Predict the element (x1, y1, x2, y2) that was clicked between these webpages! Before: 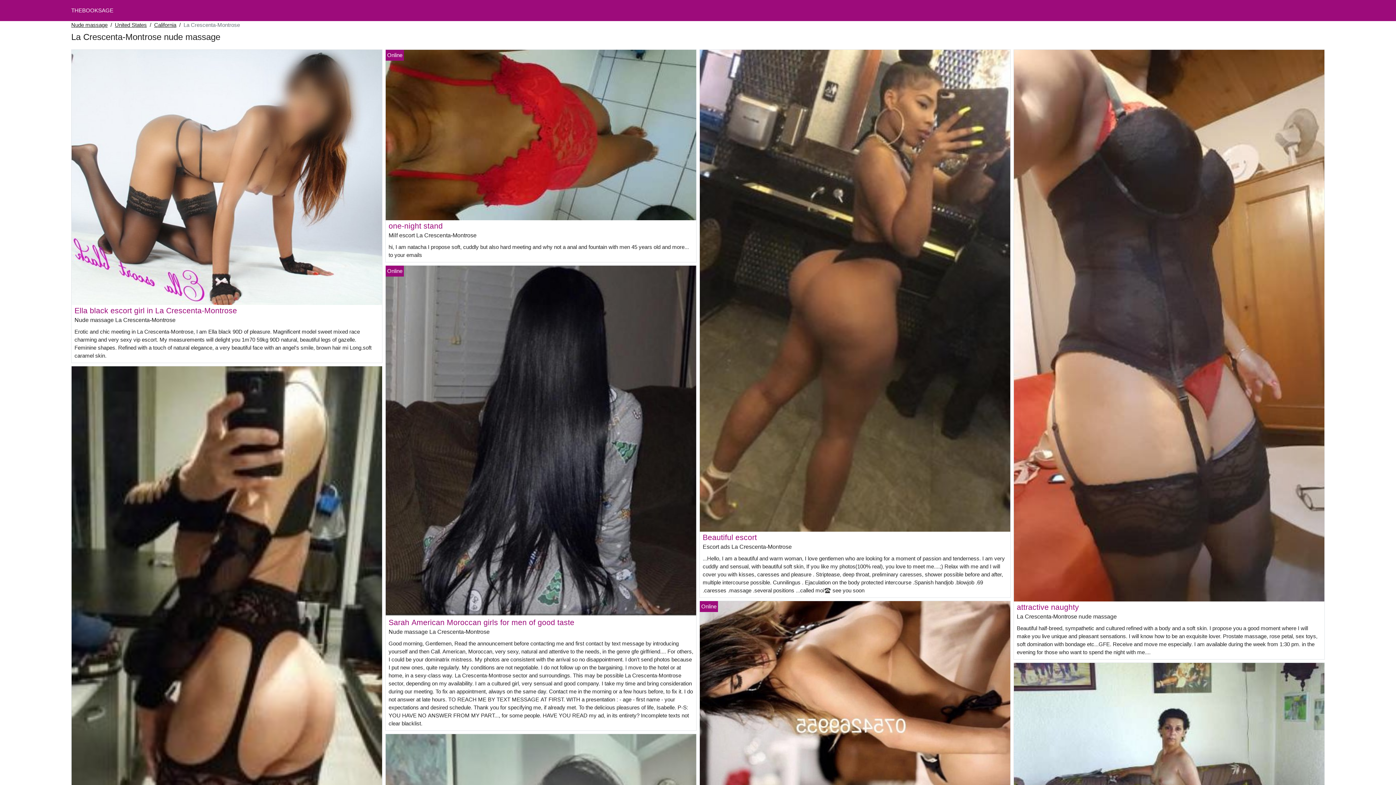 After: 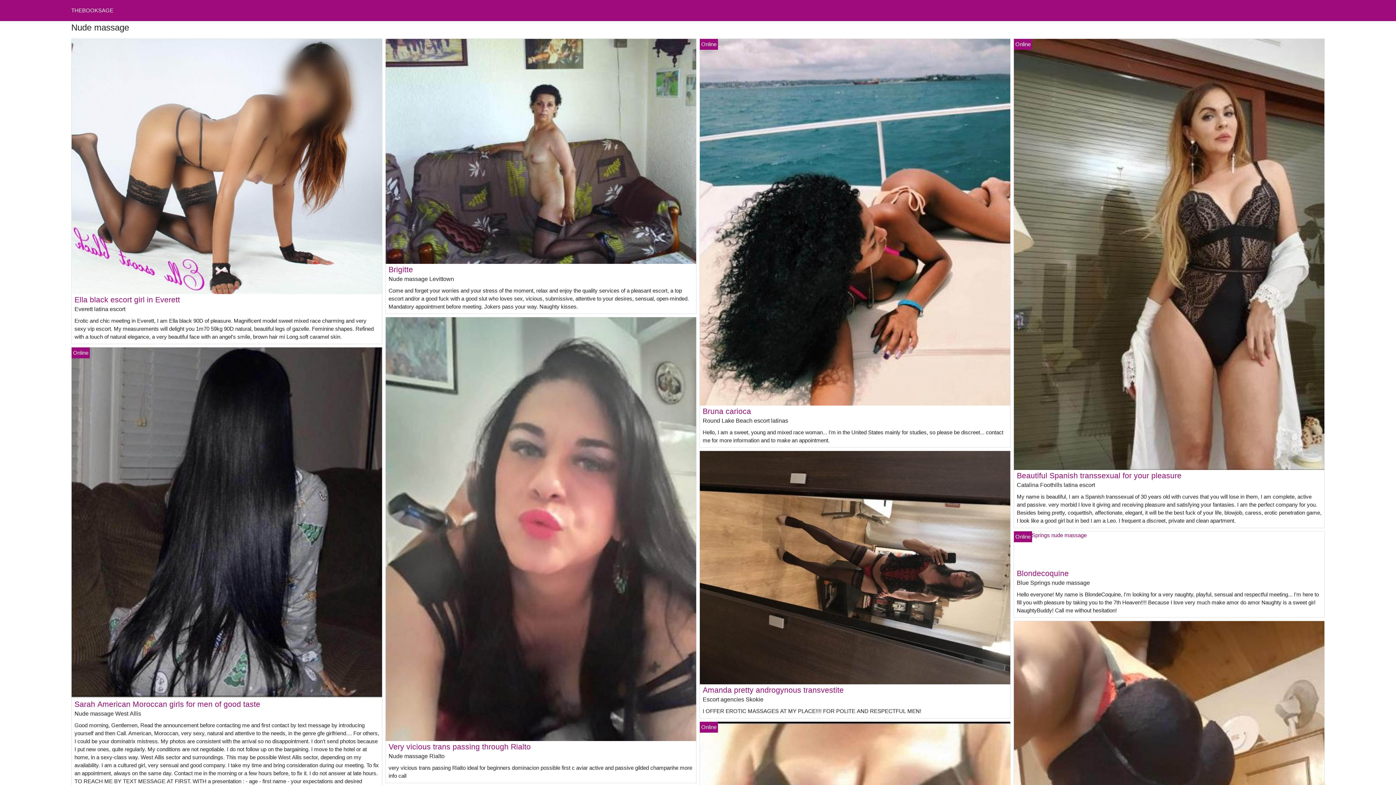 Action: bbox: (71, 7, 113, 13) label: THEBOOKSAGE